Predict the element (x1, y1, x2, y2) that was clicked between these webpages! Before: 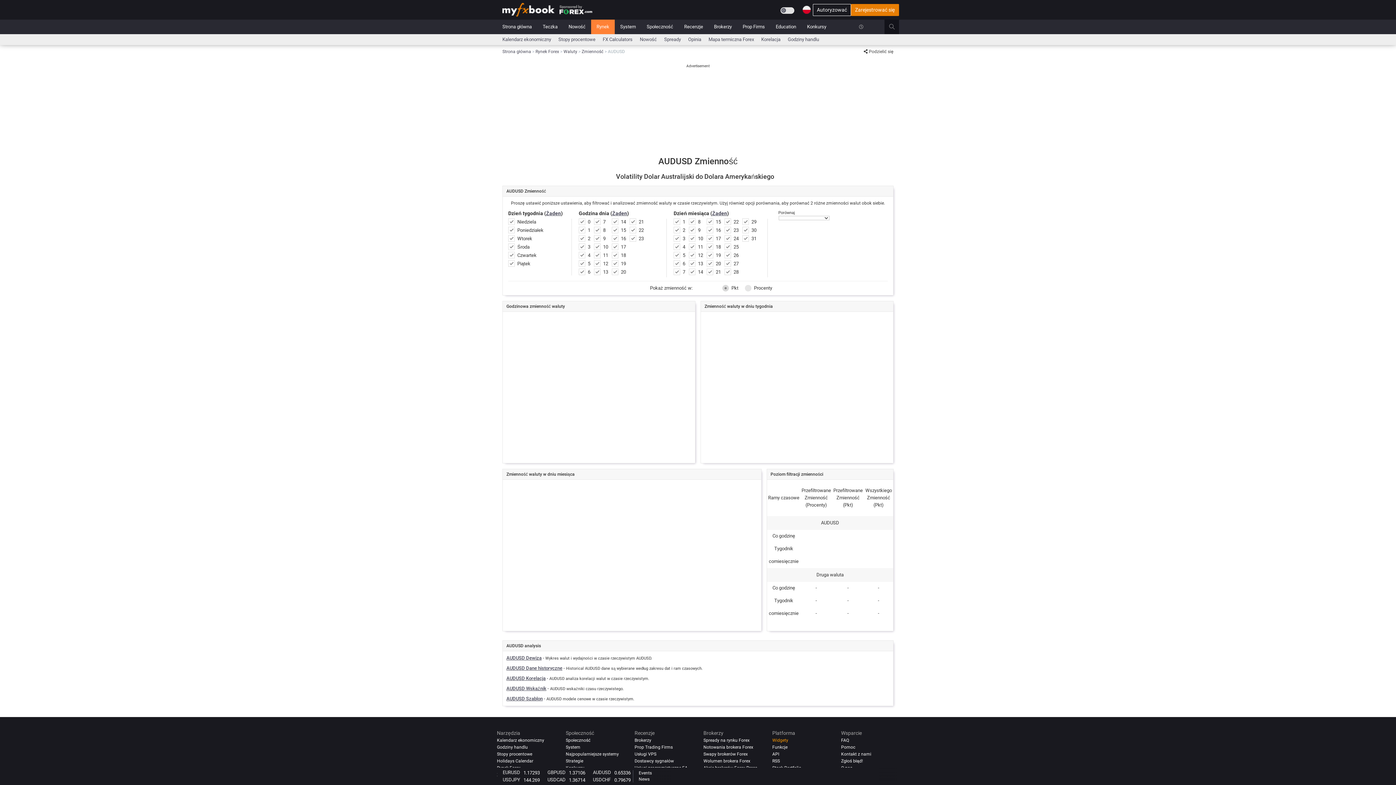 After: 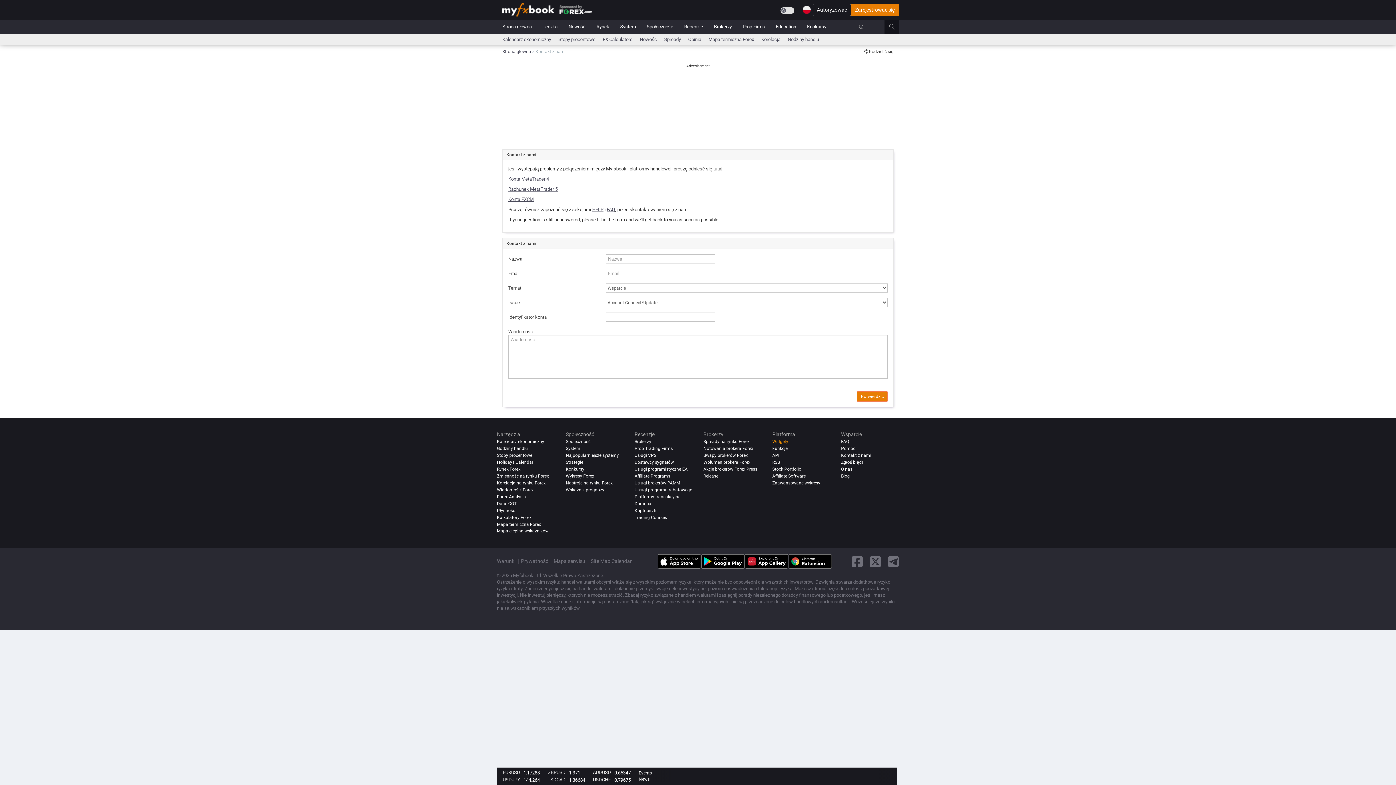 Action: label: Kontakt z nami bbox: (841, 752, 871, 757)